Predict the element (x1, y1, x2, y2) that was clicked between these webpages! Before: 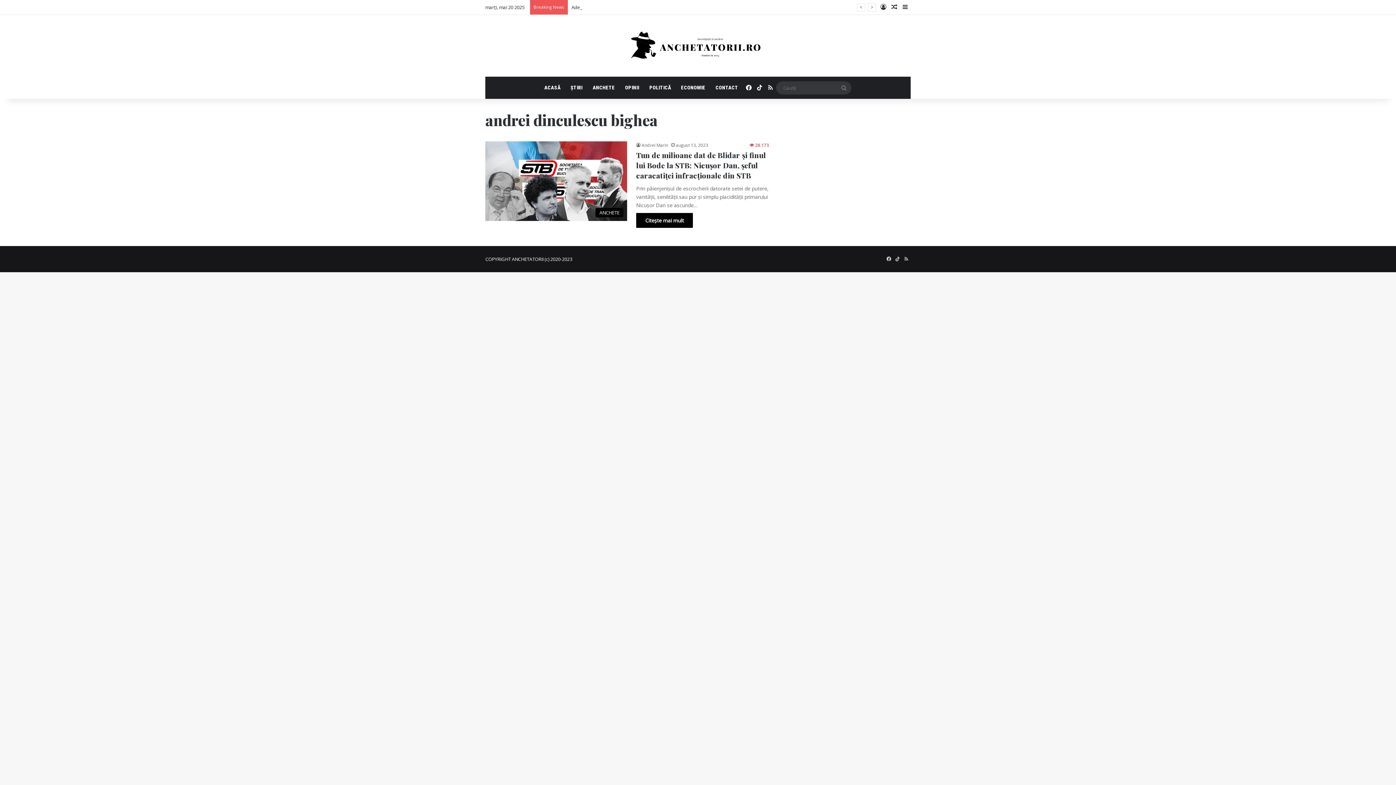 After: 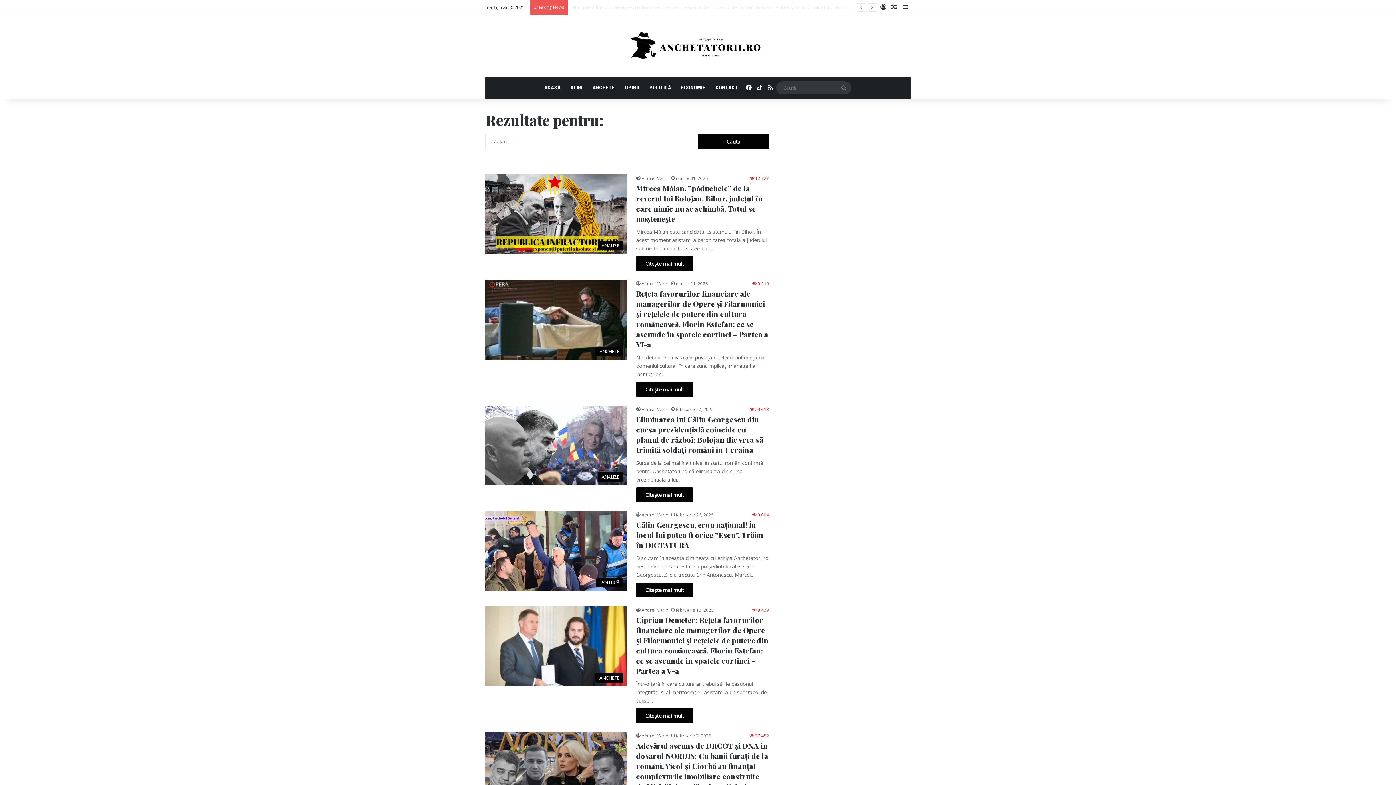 Action: label: Caută bbox: (836, 81, 851, 94)